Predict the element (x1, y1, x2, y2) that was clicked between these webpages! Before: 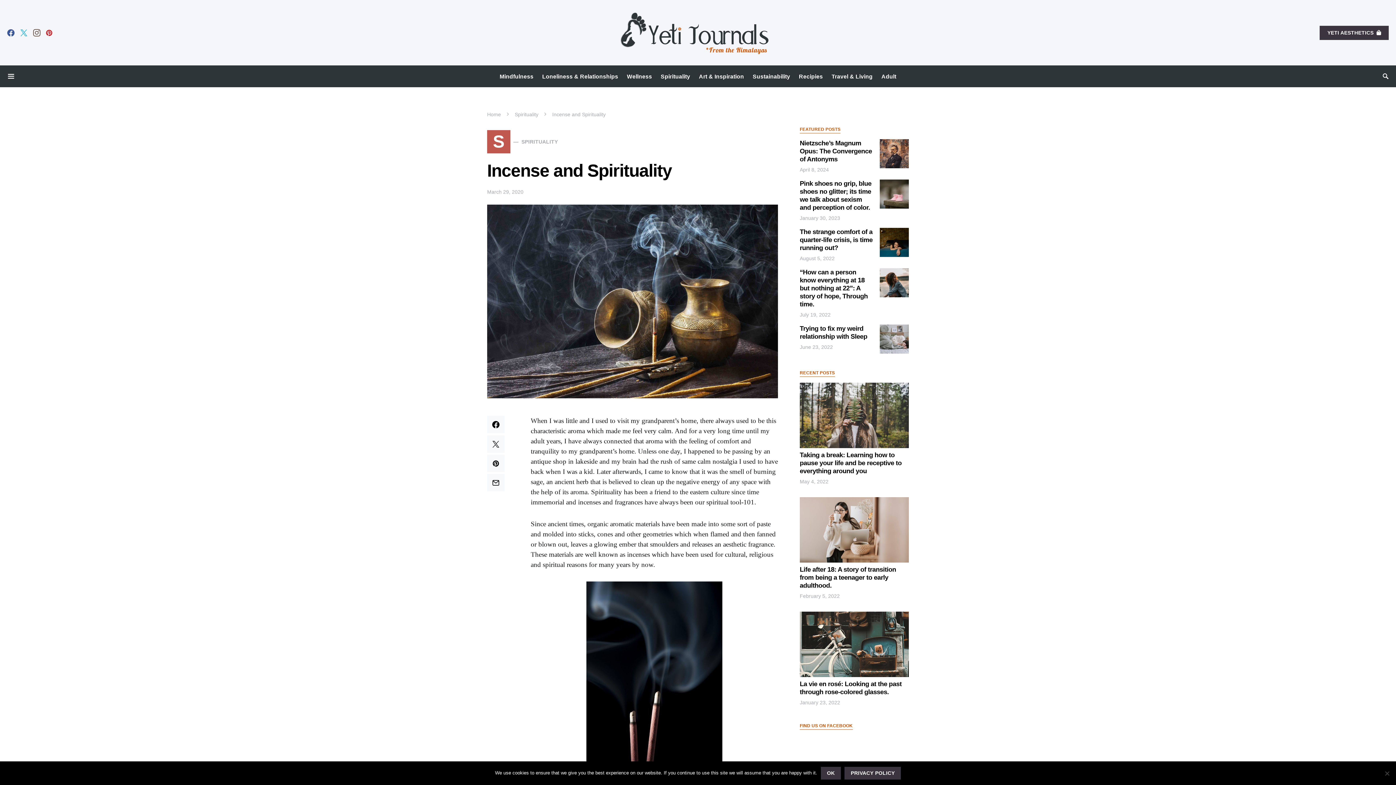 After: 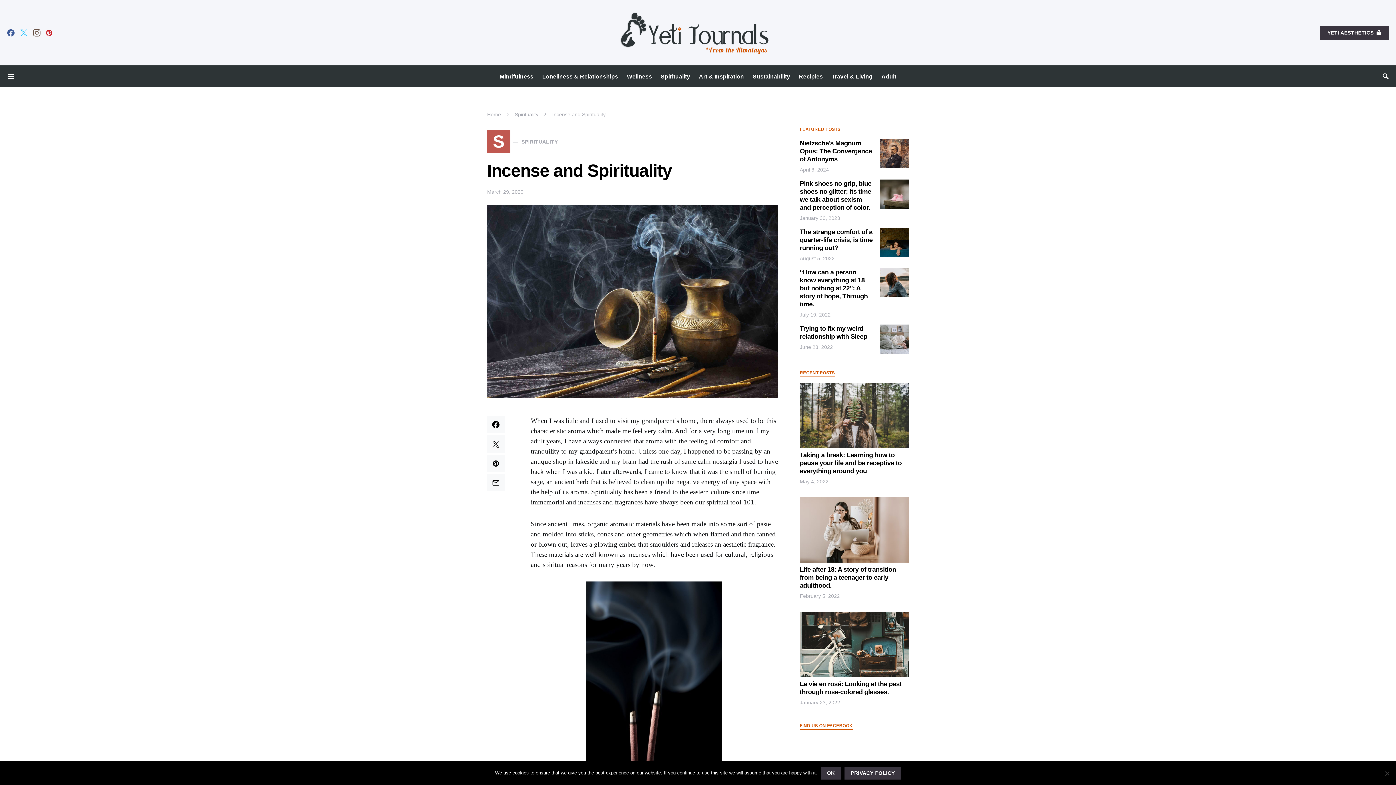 Action: bbox: (20, 29, 27, 36) label: Twitter